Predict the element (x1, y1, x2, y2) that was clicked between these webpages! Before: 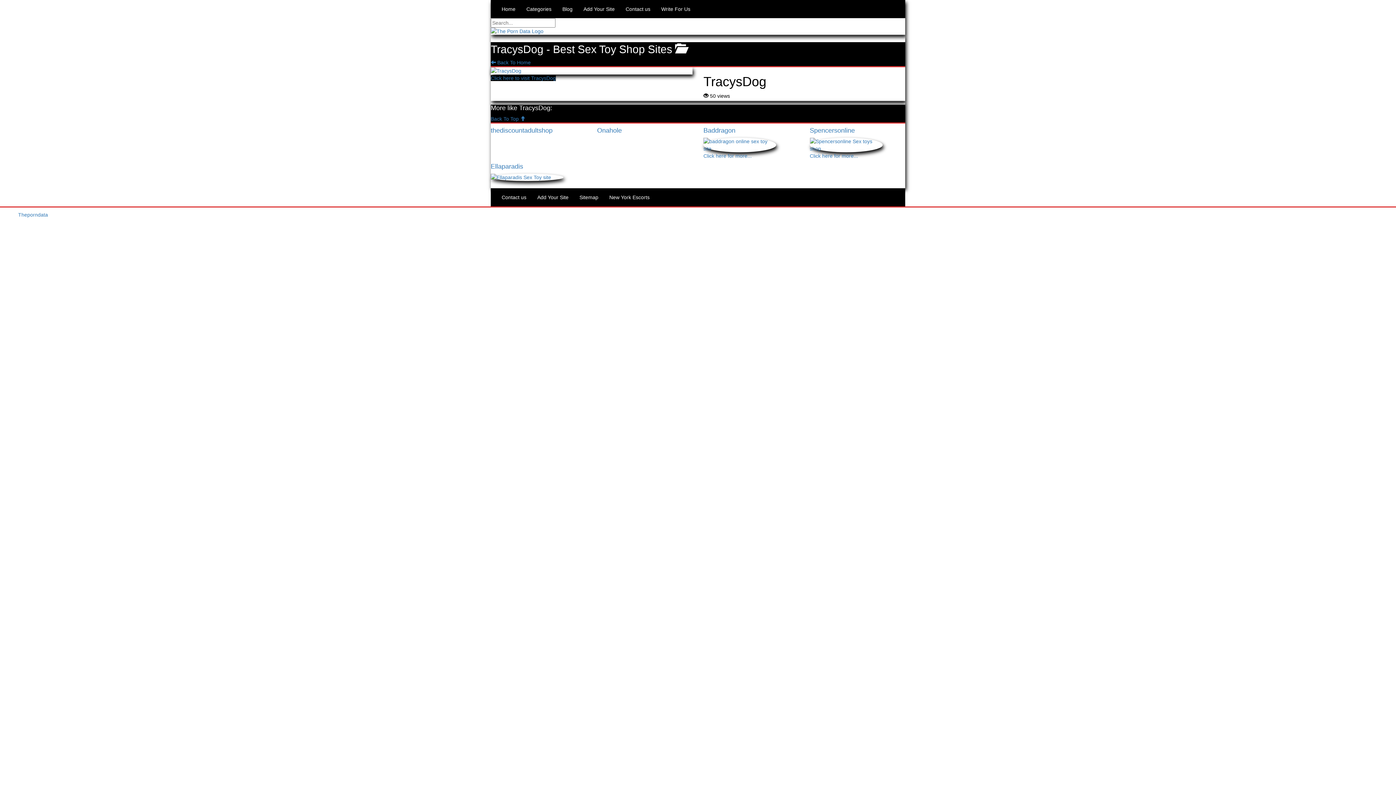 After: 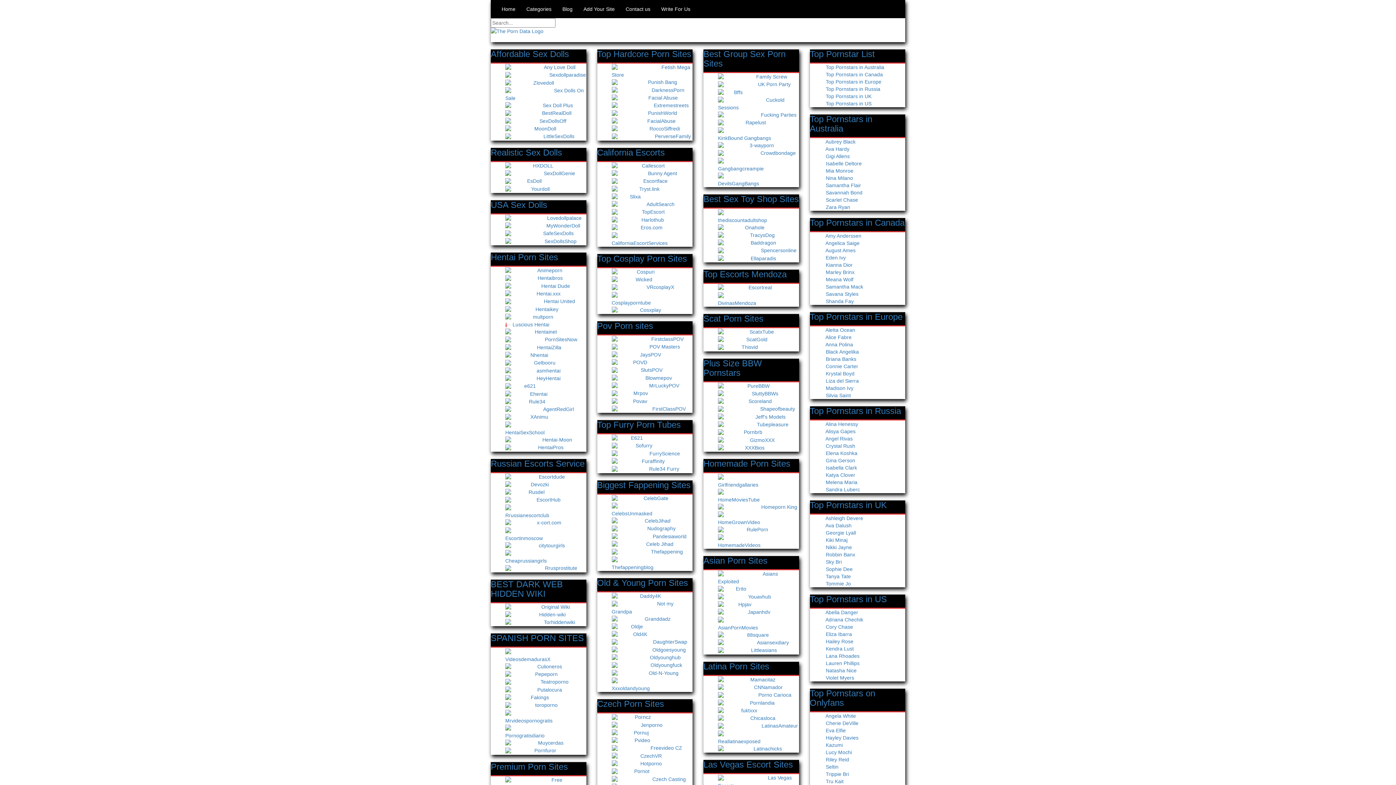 Action: bbox: (490, 27, 905, 34)